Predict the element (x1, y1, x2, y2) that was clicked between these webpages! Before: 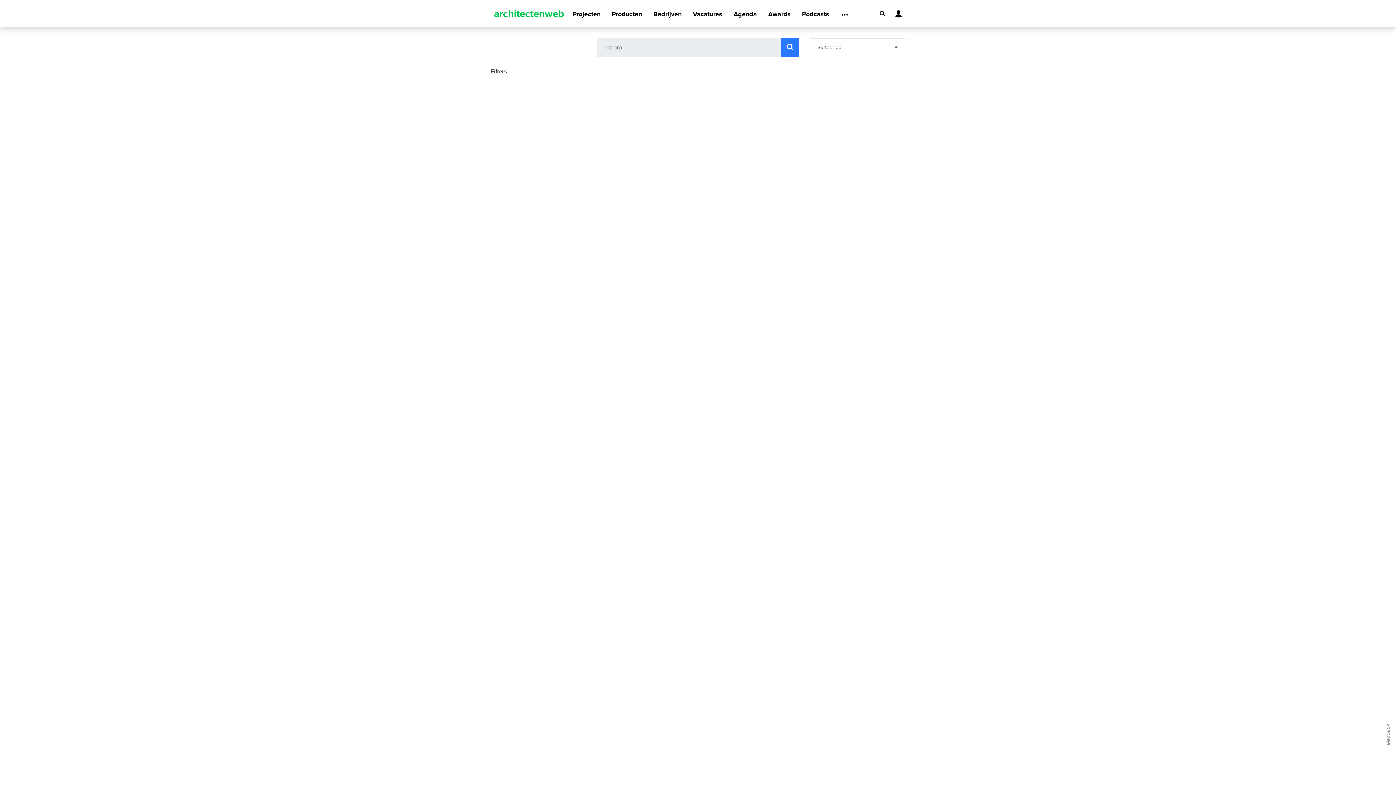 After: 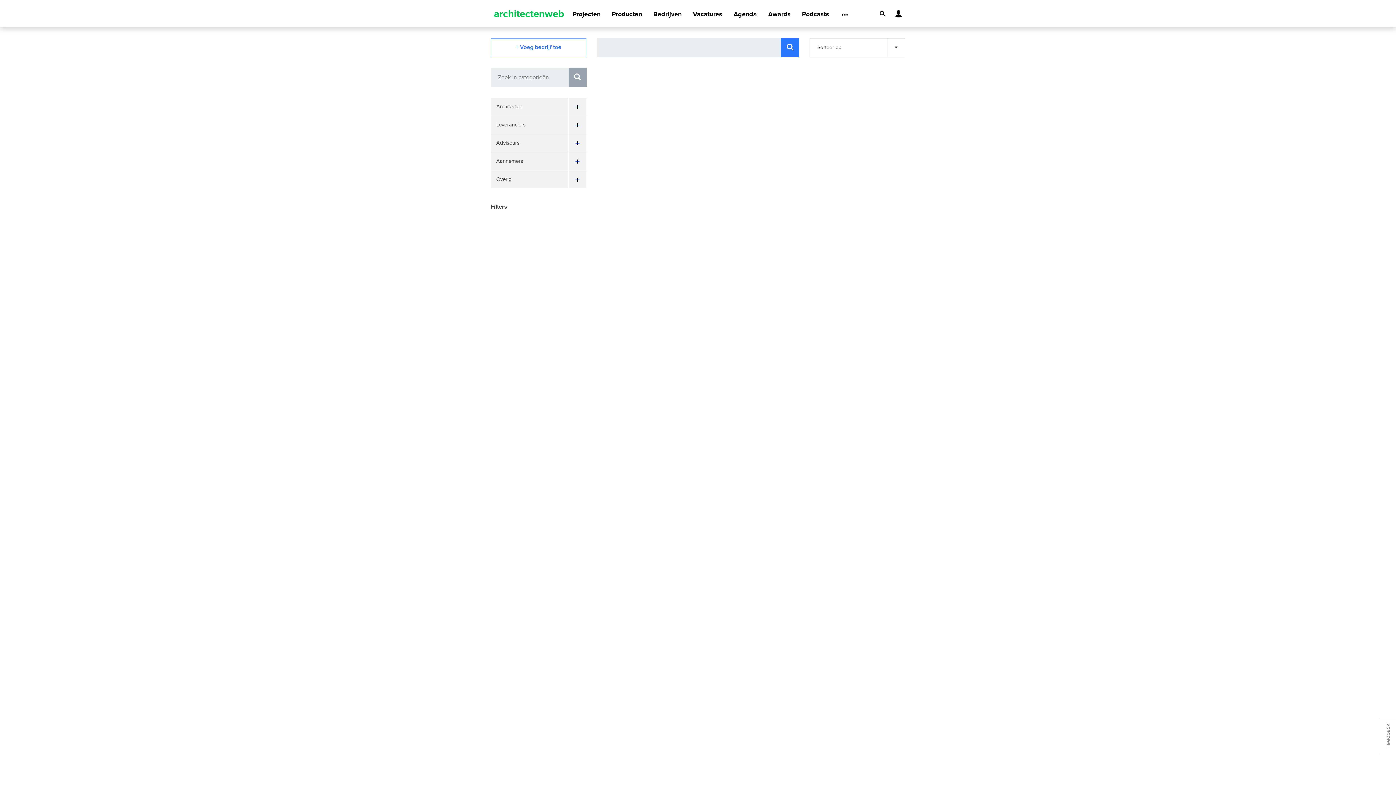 Action: bbox: (653, 1, 681, 27) label: Bedrijven